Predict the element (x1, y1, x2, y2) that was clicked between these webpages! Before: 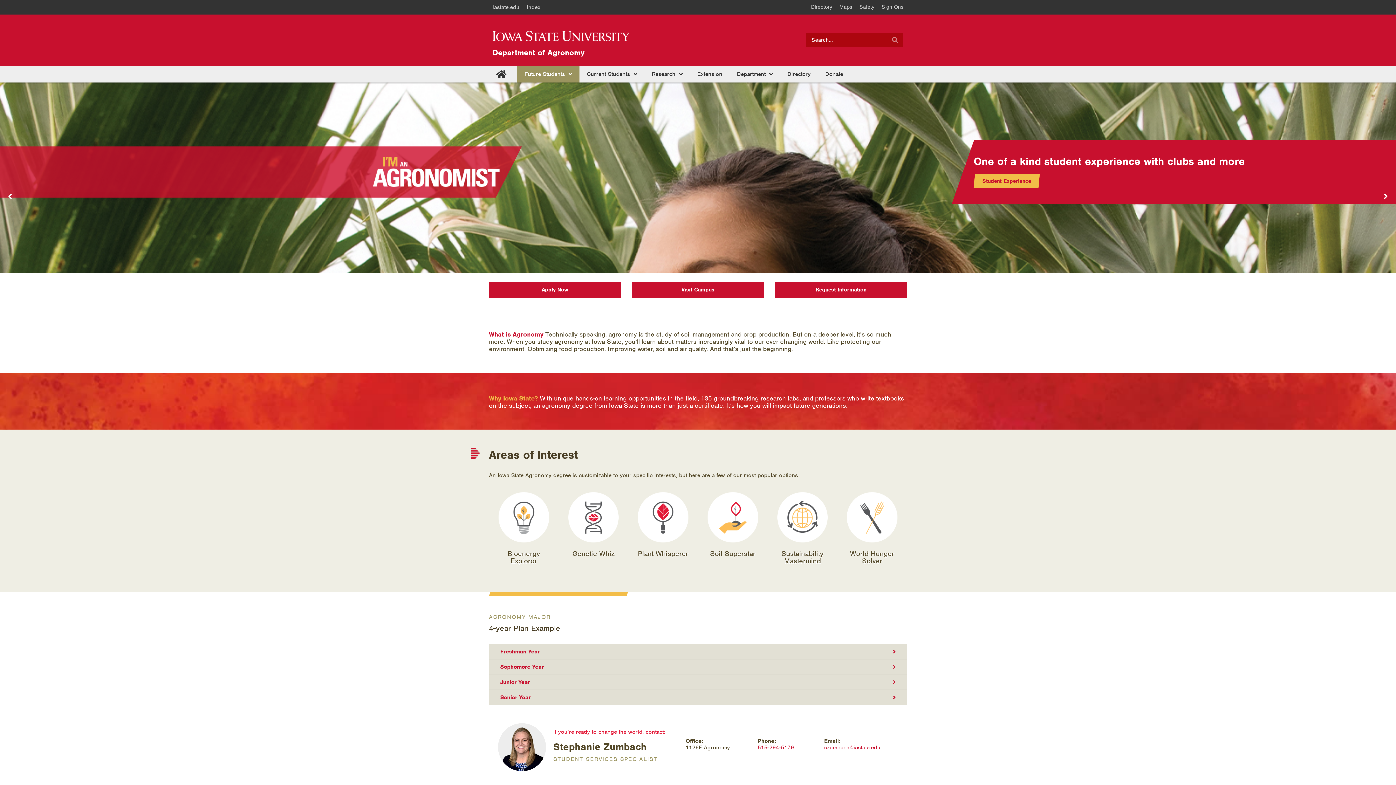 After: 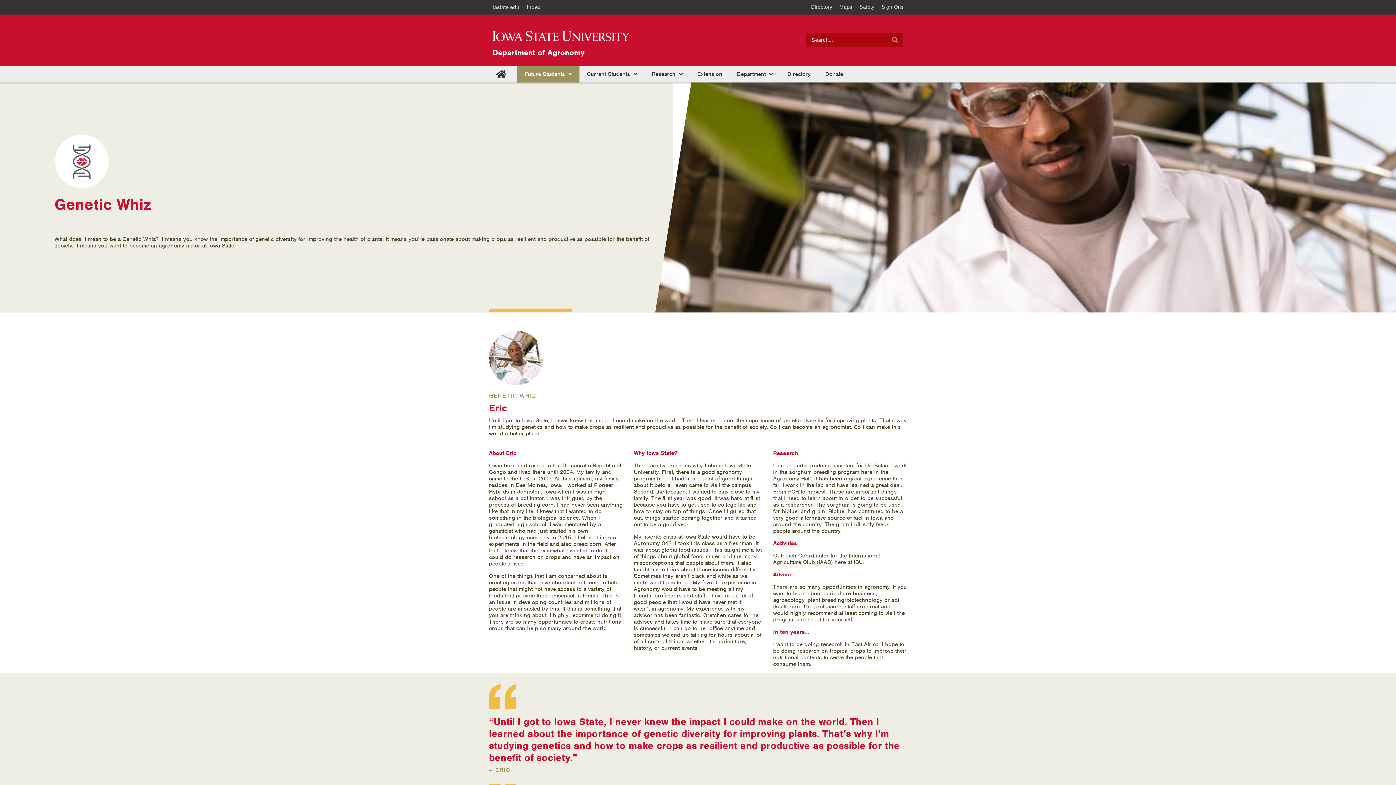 Action: bbox: (567, 491, 619, 543)